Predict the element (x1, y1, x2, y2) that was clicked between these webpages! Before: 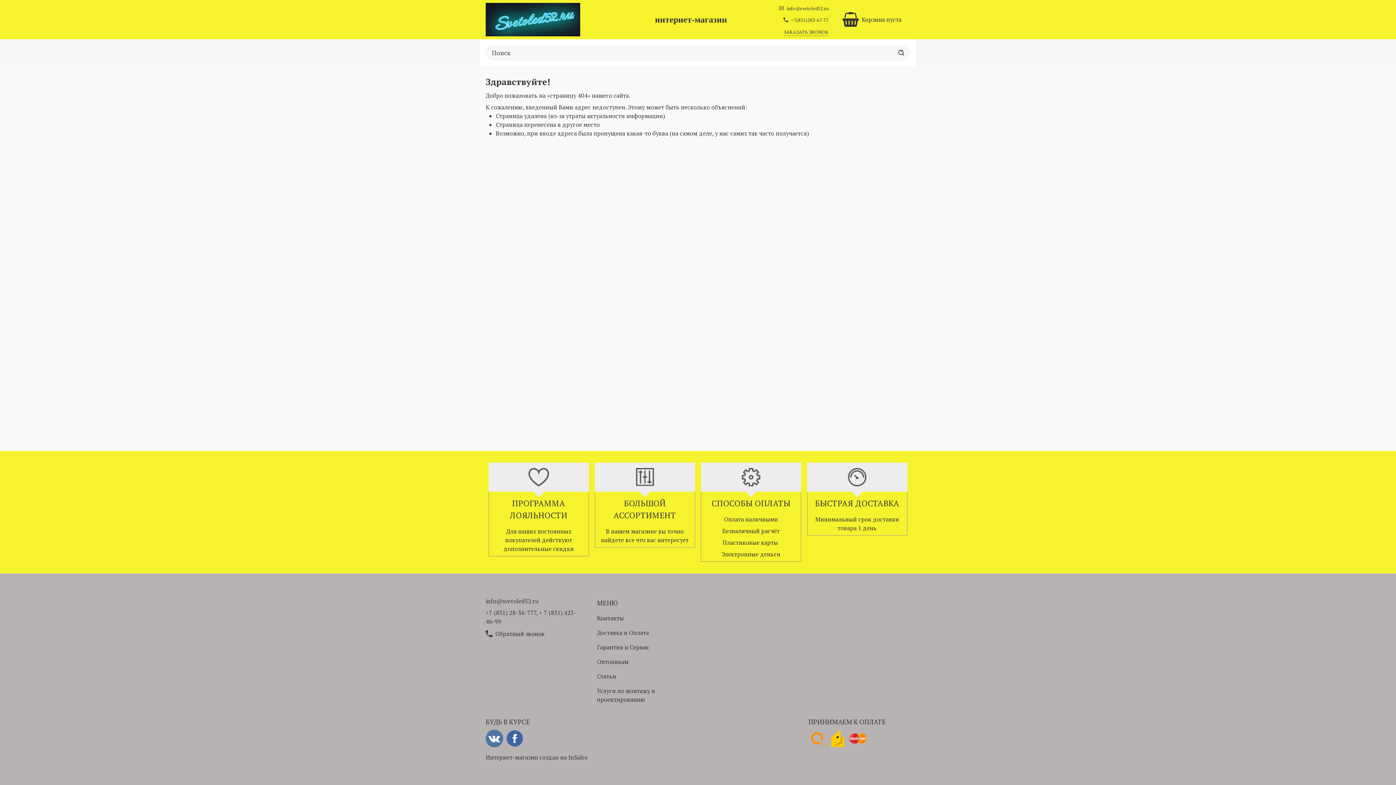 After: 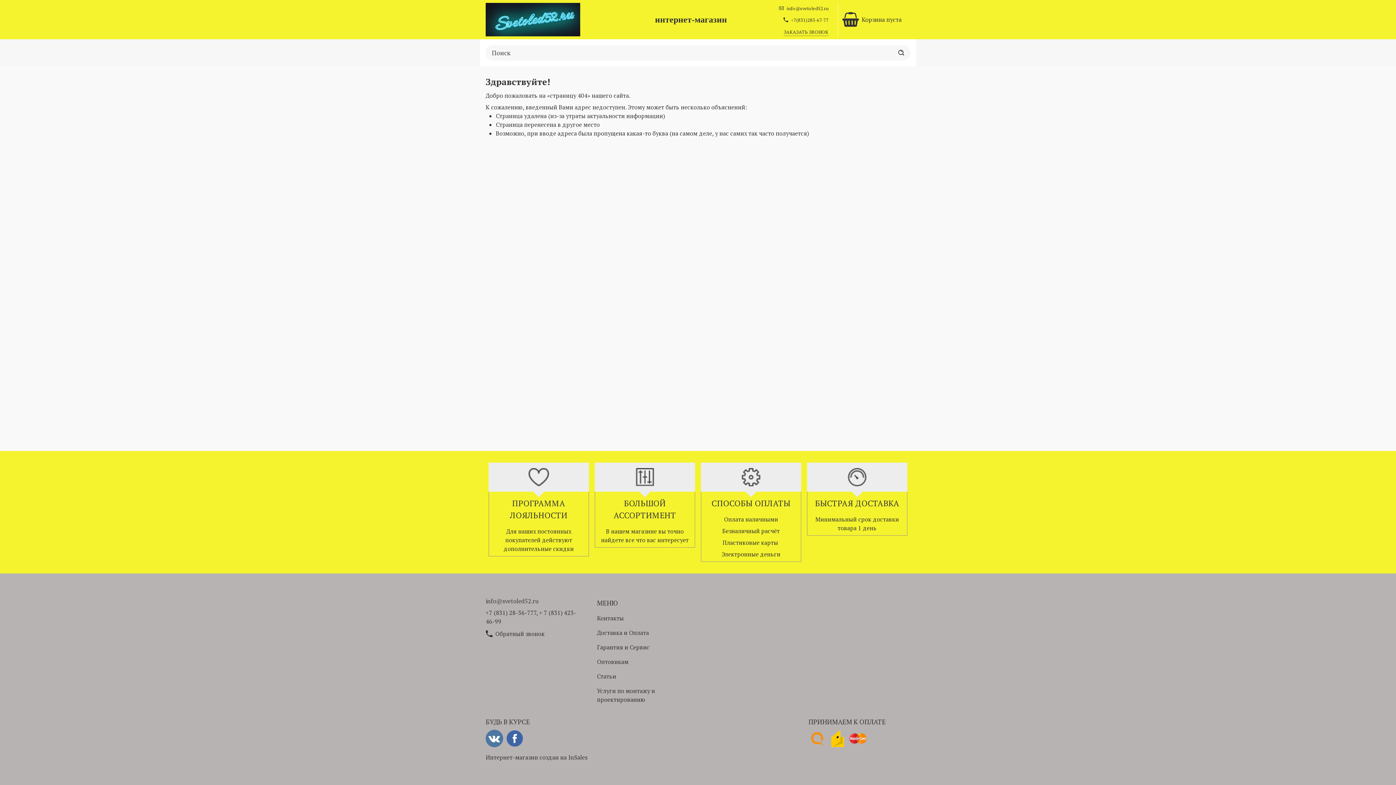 Action: bbox: (485, 597, 538, 605) label: info@svetoled52.ru